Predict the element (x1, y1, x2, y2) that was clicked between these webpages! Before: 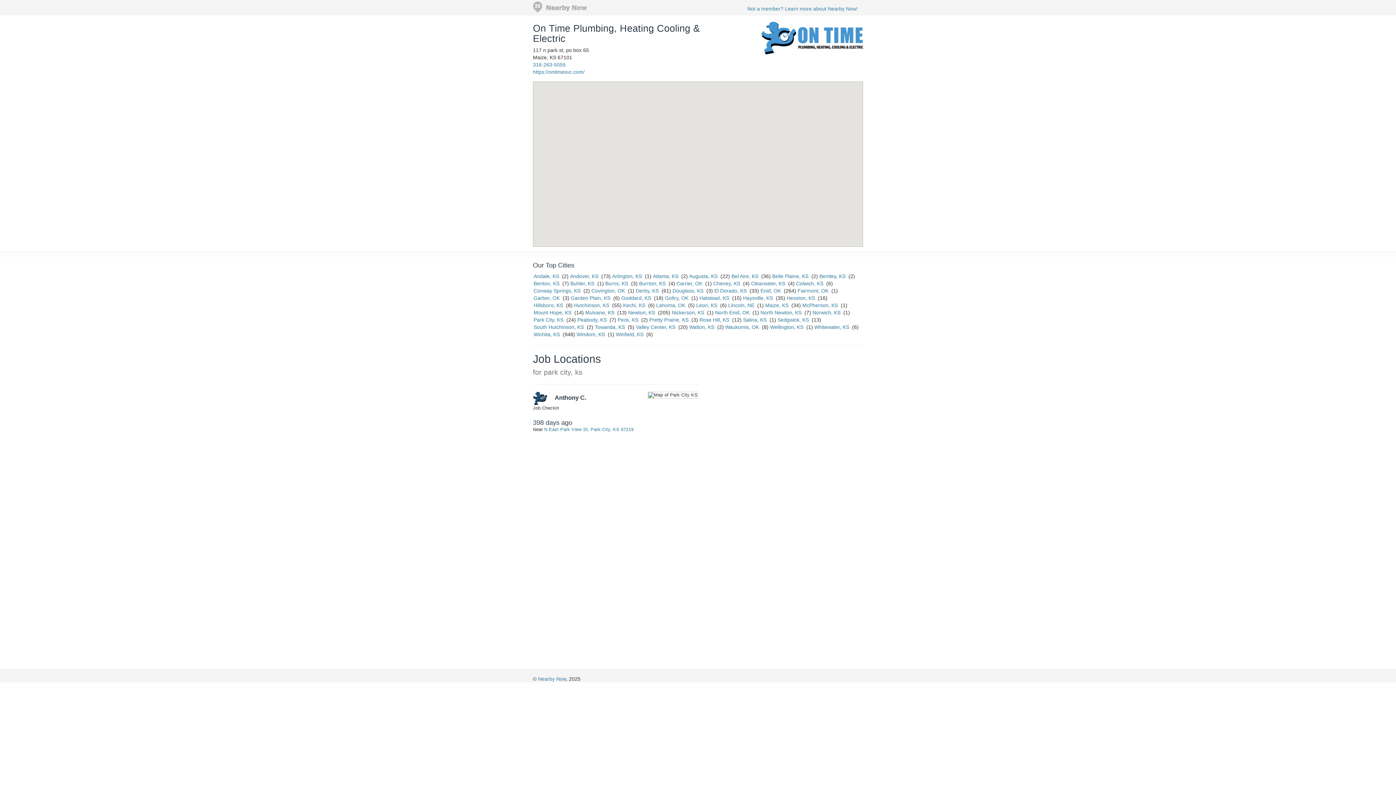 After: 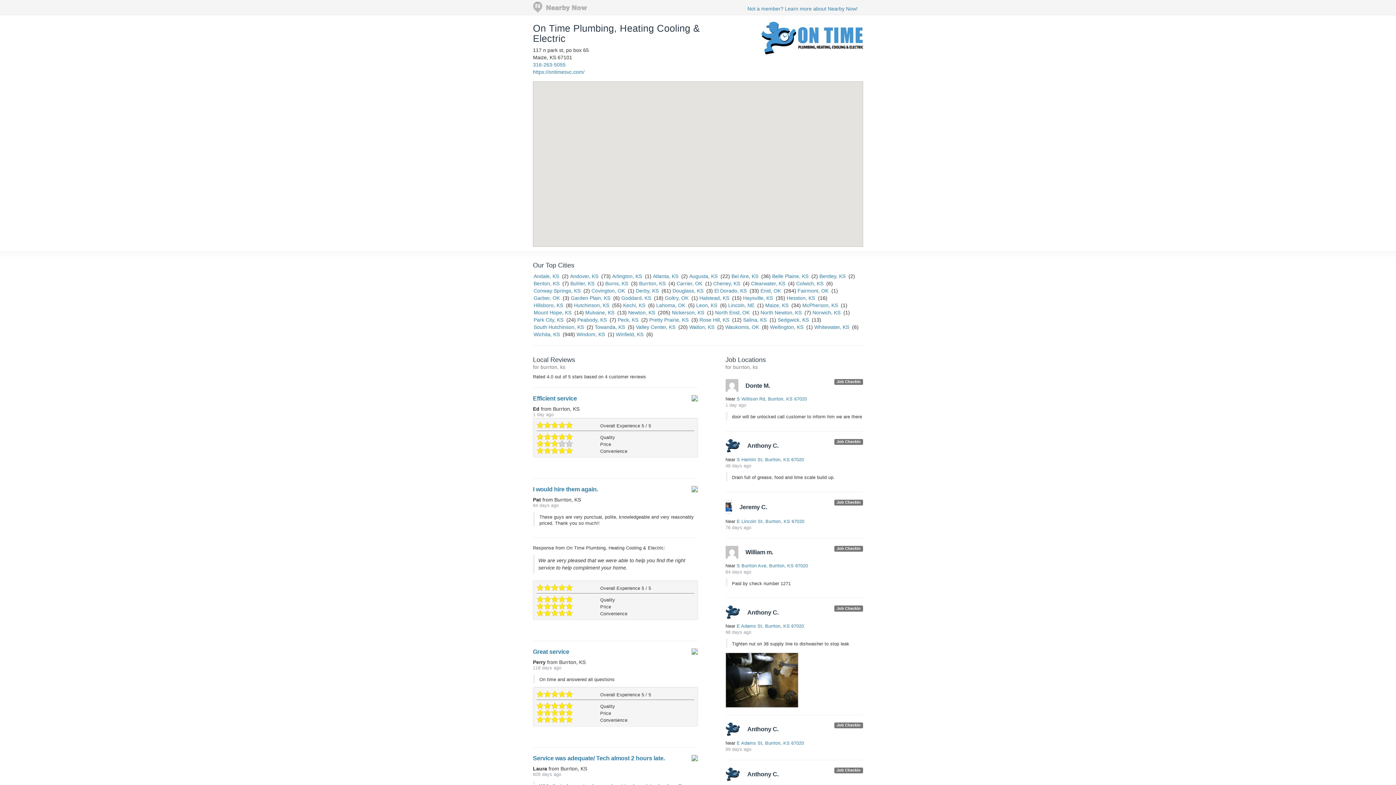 Action: label: Burrton, KS bbox: (639, 280, 665, 286)